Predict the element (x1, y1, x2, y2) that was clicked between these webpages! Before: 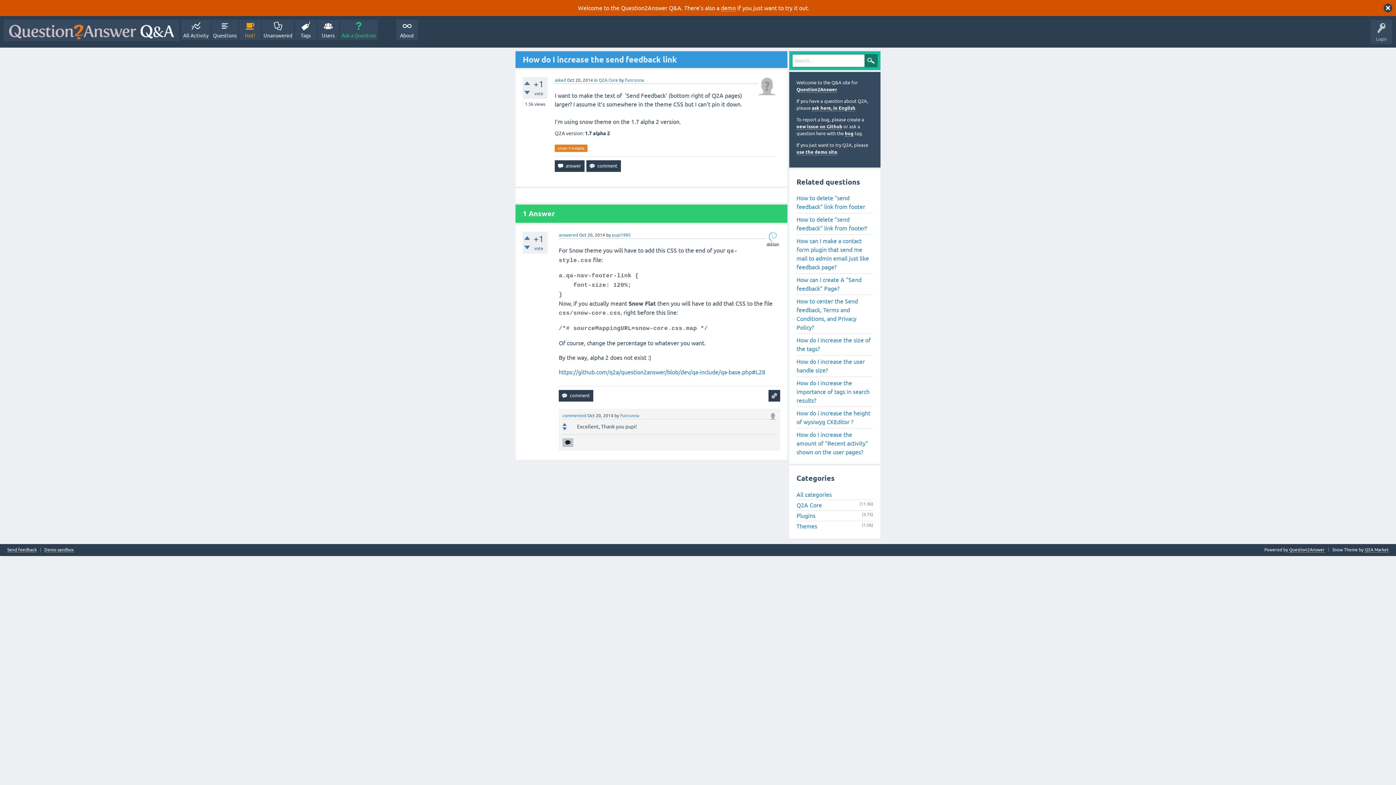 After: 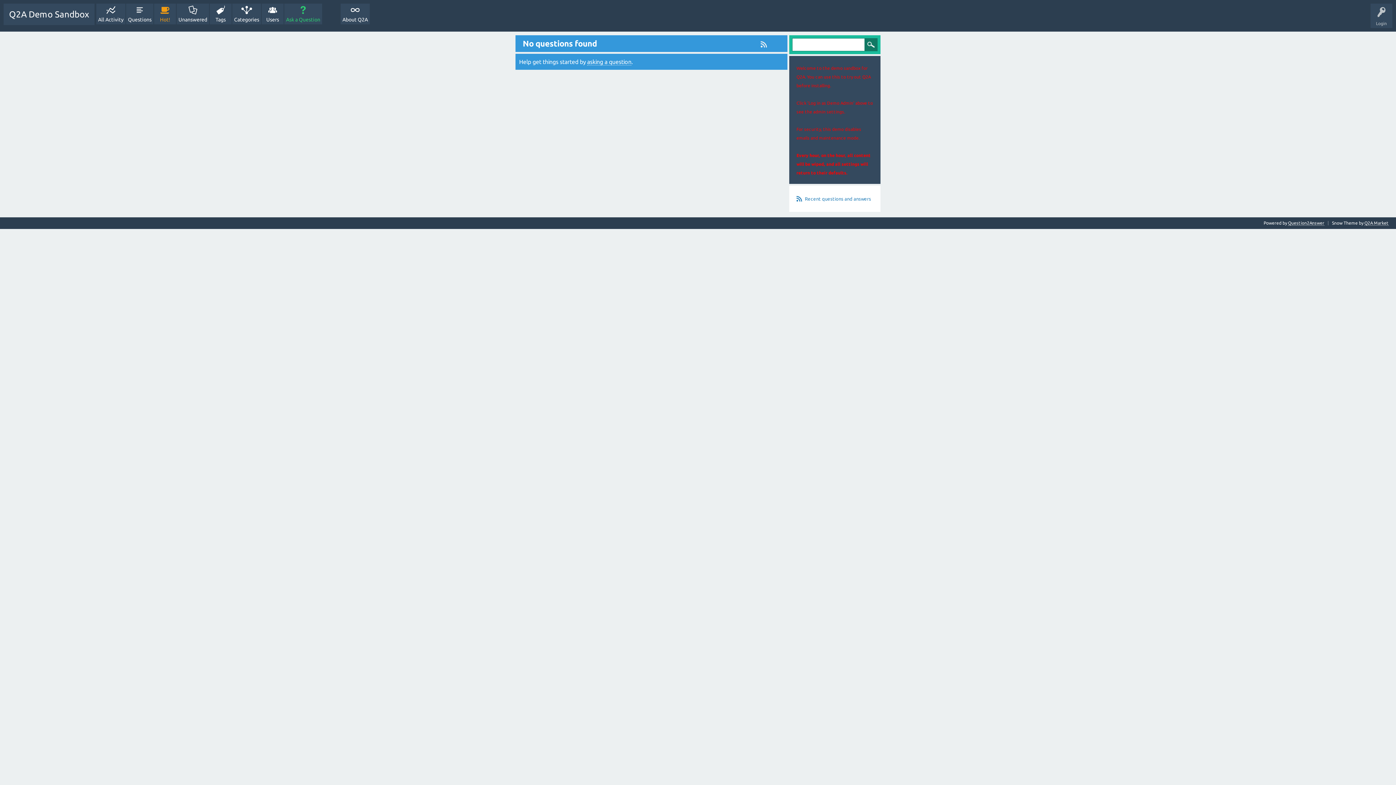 Action: bbox: (796, 149, 837, 155) label: use the demo site